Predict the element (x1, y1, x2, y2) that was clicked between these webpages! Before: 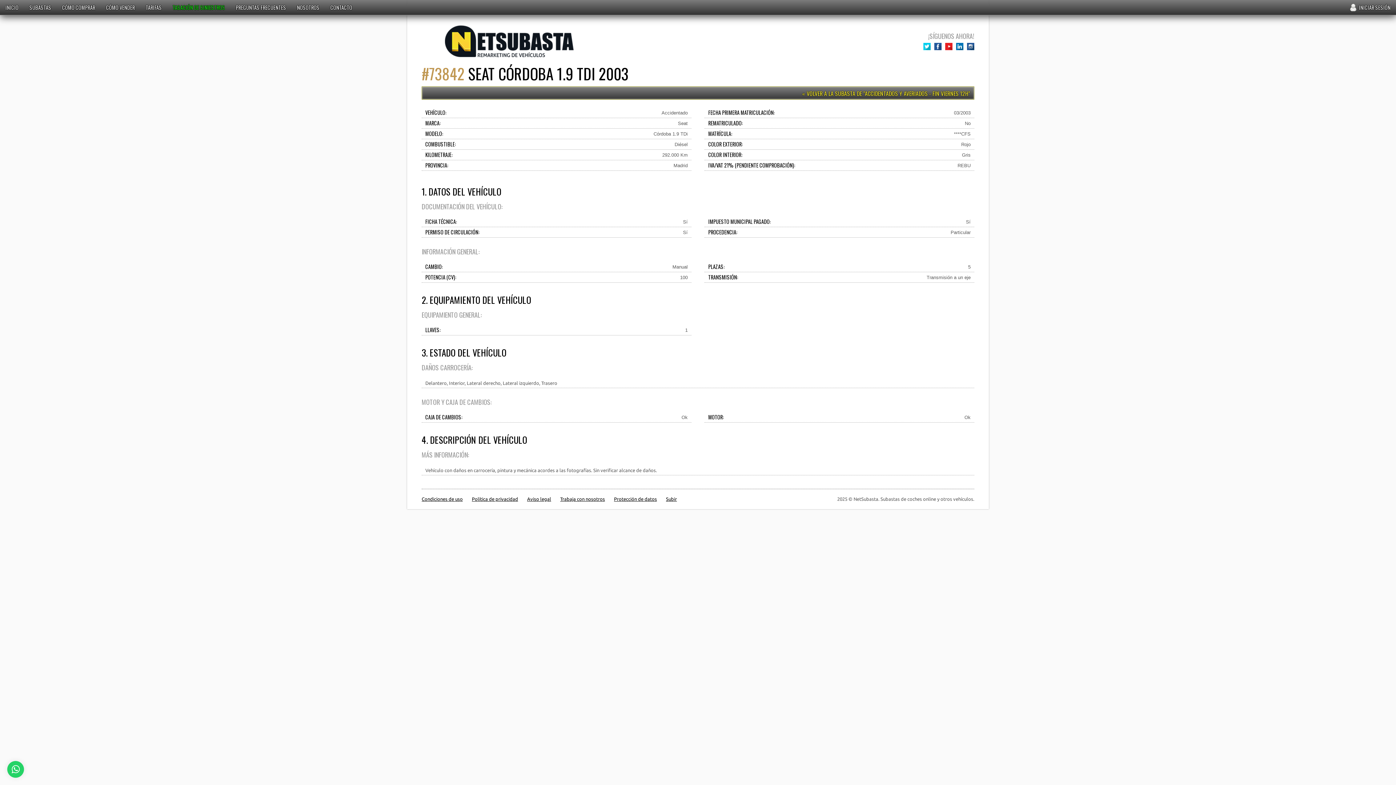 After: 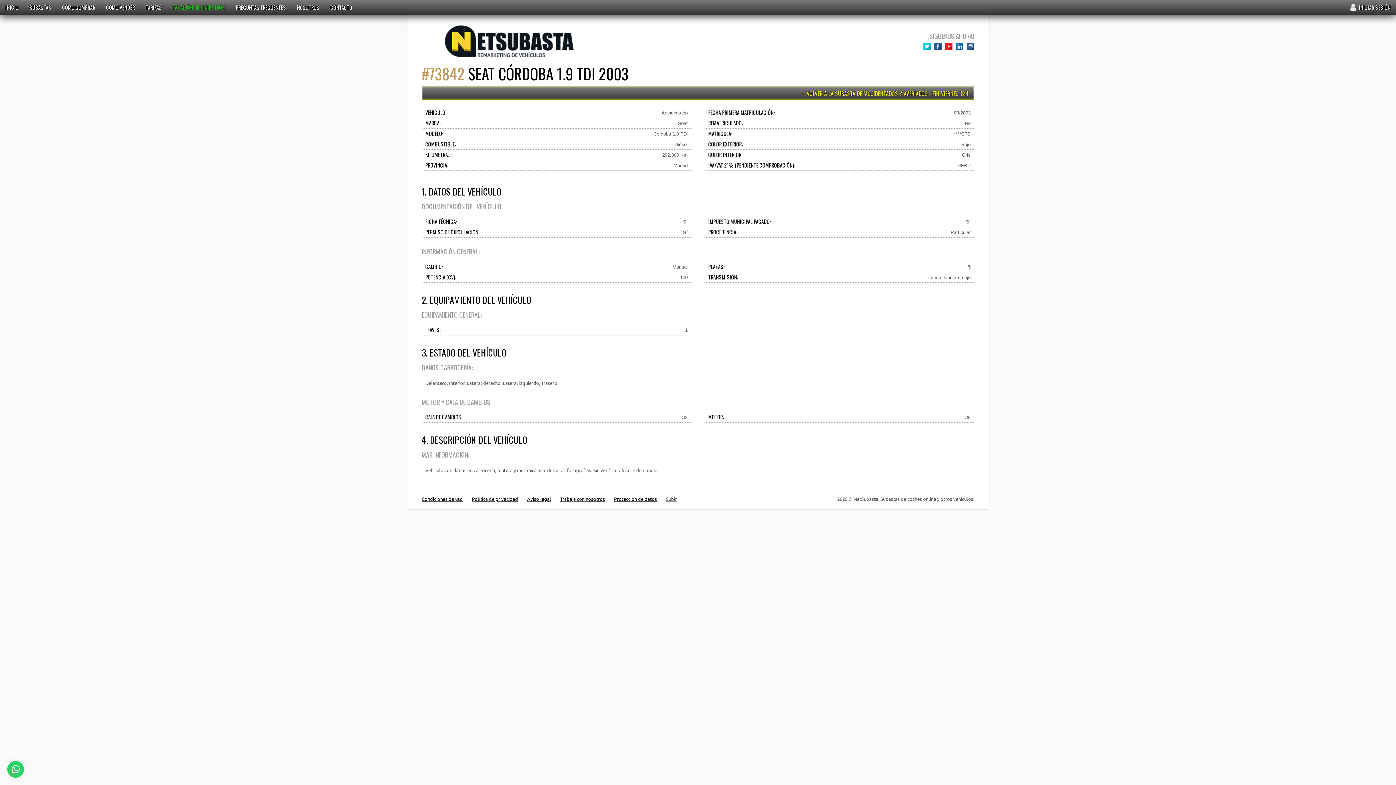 Action: label: Subir bbox: (666, 494, 677, 504)